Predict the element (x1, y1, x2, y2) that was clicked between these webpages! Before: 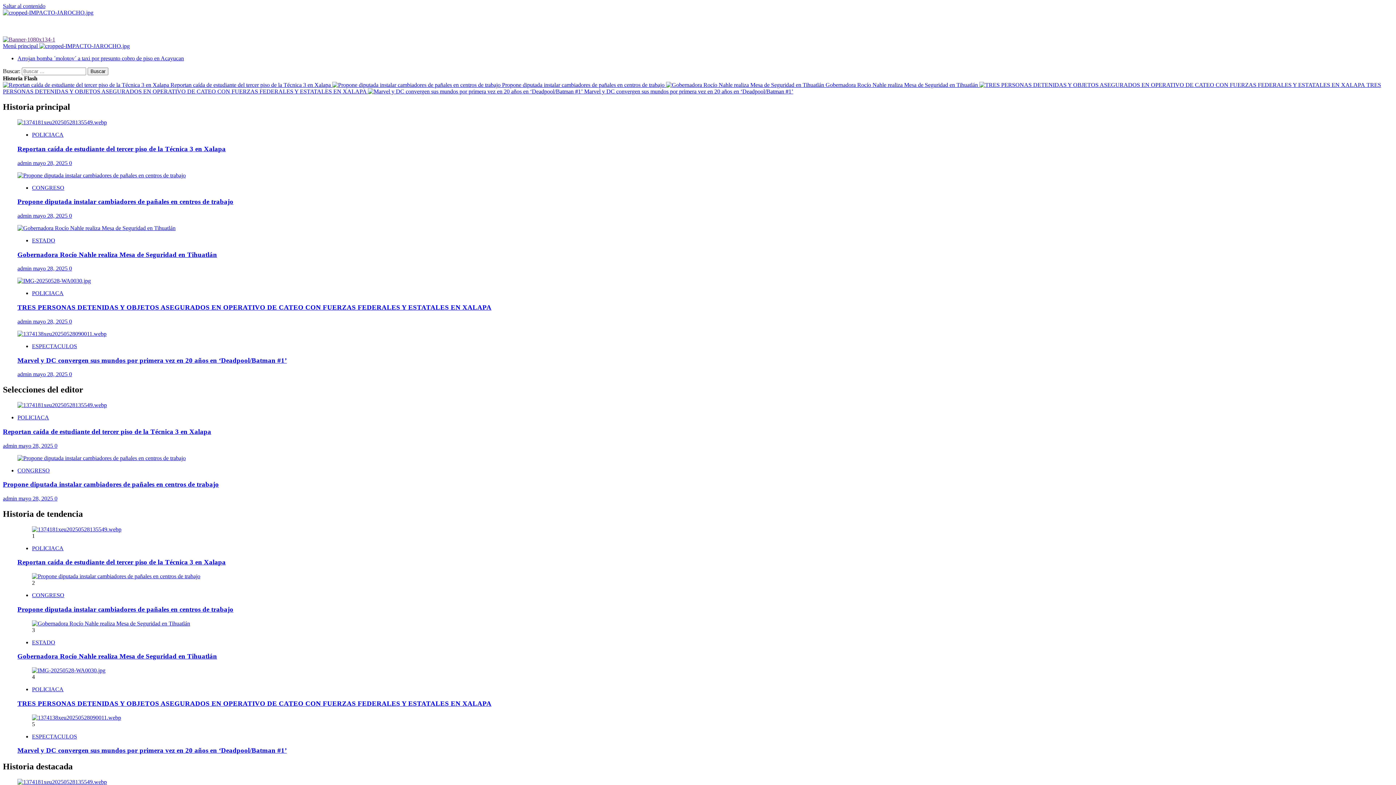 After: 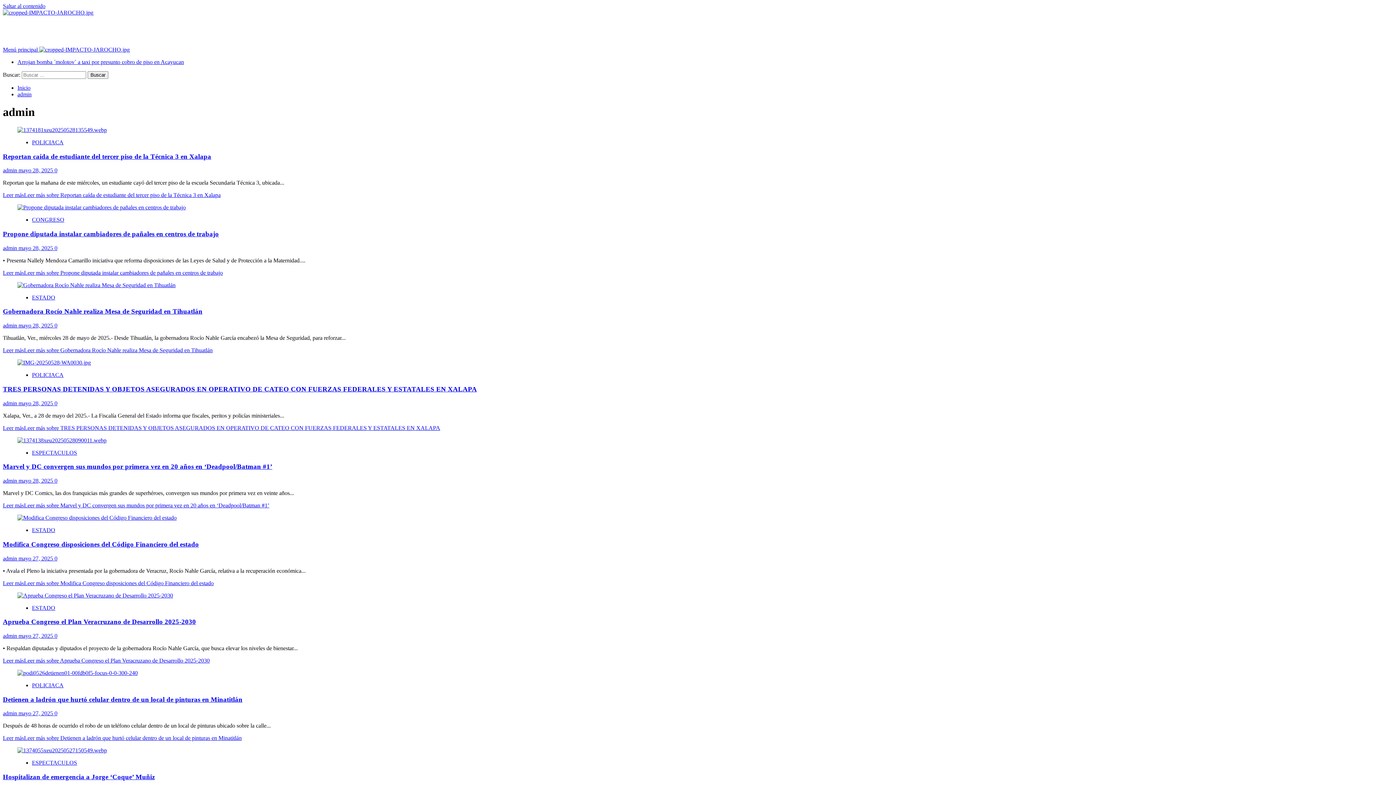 Action: bbox: (17, 371, 33, 377) label: admin 